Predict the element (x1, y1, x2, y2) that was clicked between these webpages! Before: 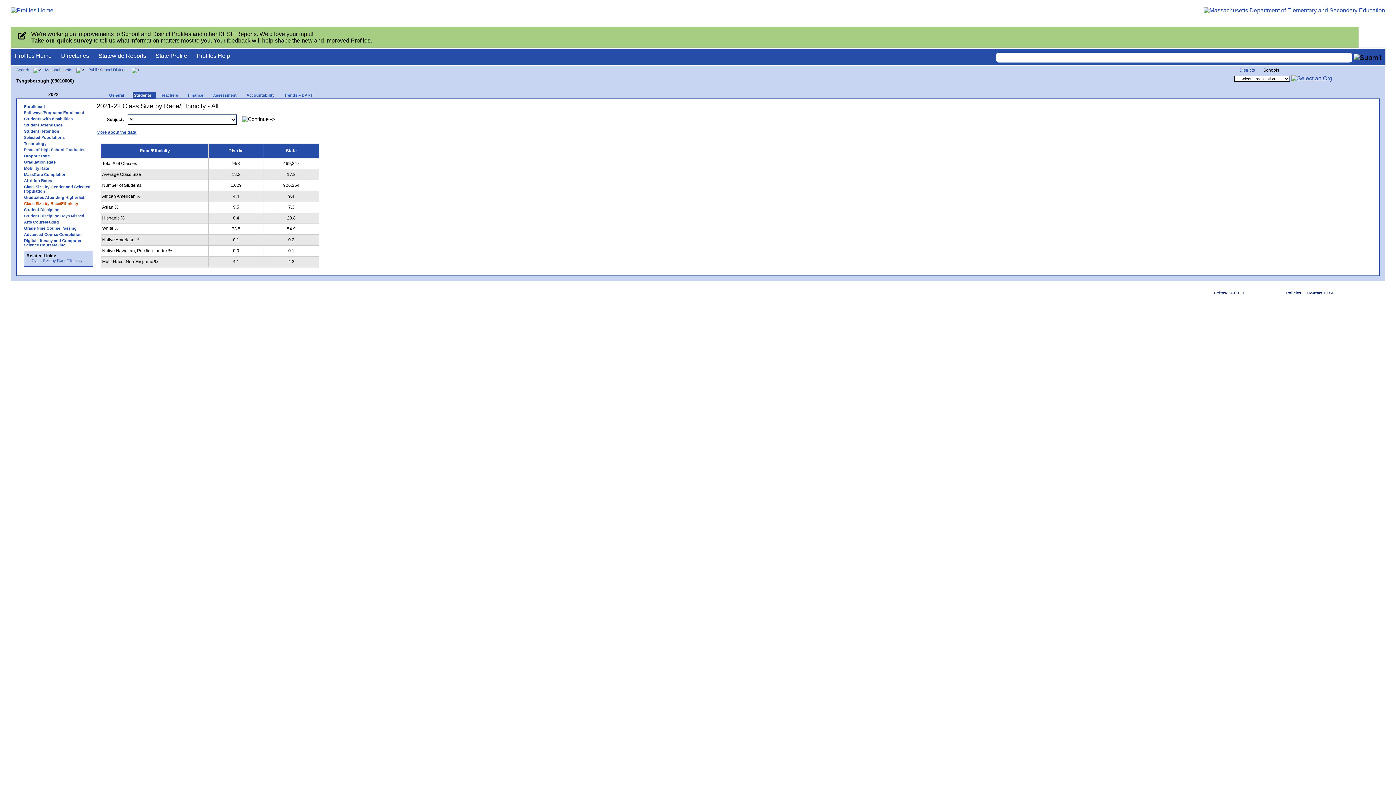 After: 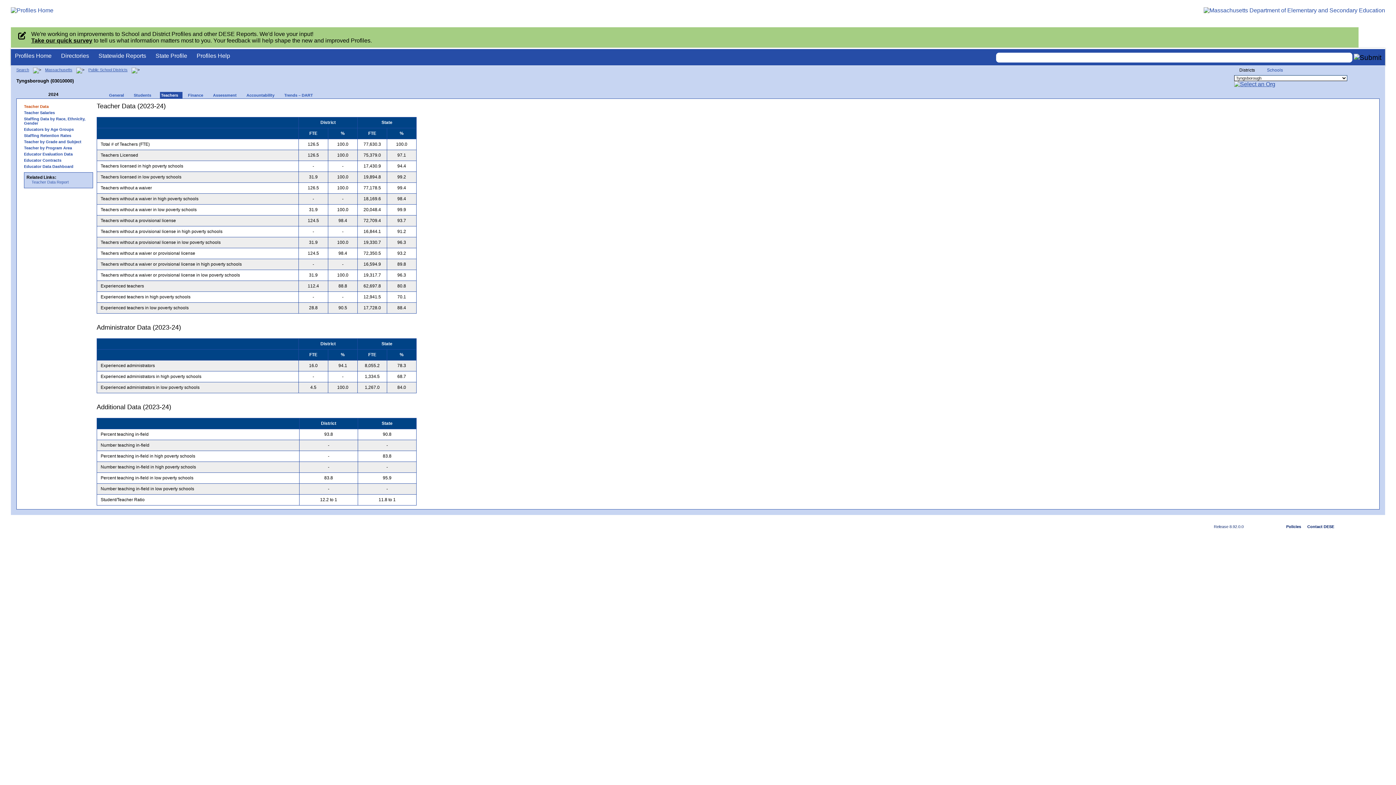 Action: label: Teachers bbox: (155, 91, 182, 98)